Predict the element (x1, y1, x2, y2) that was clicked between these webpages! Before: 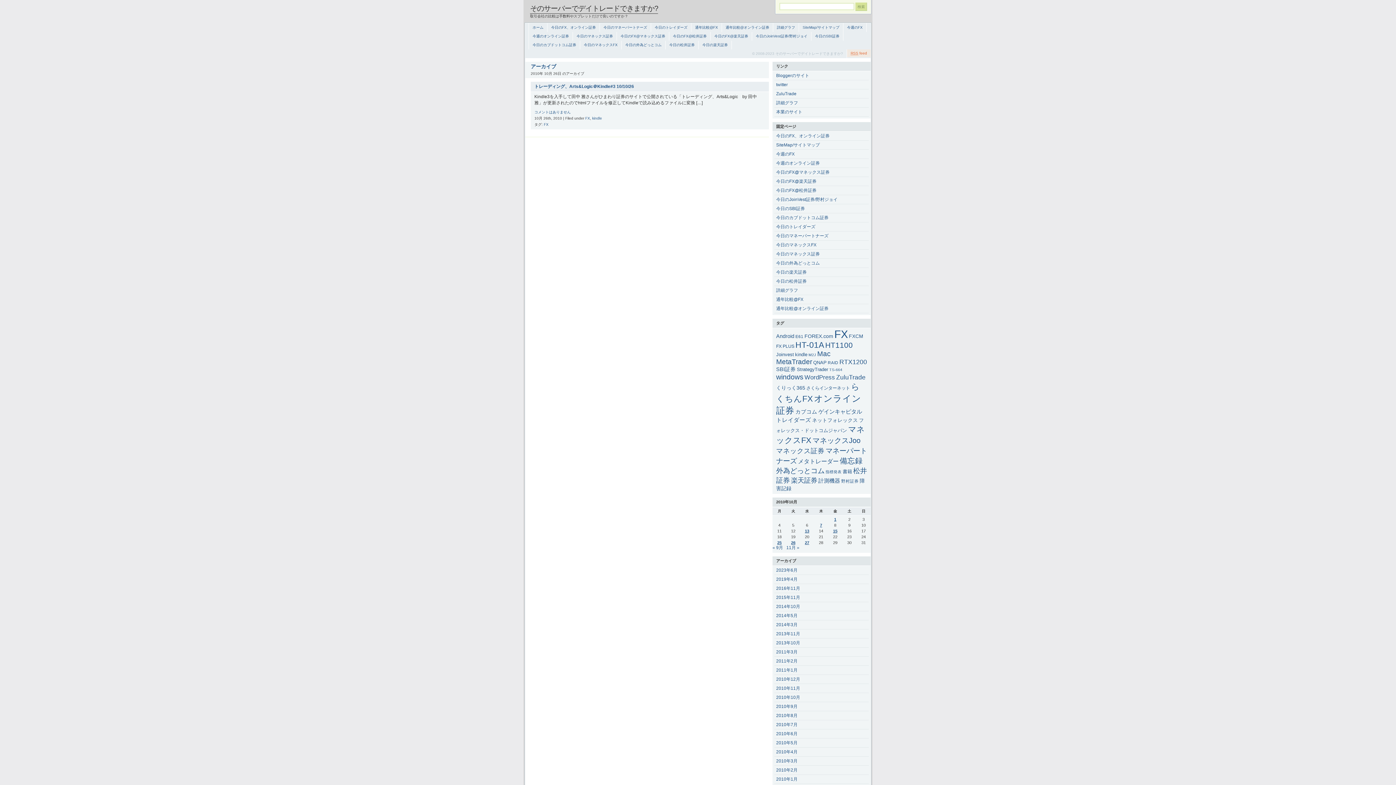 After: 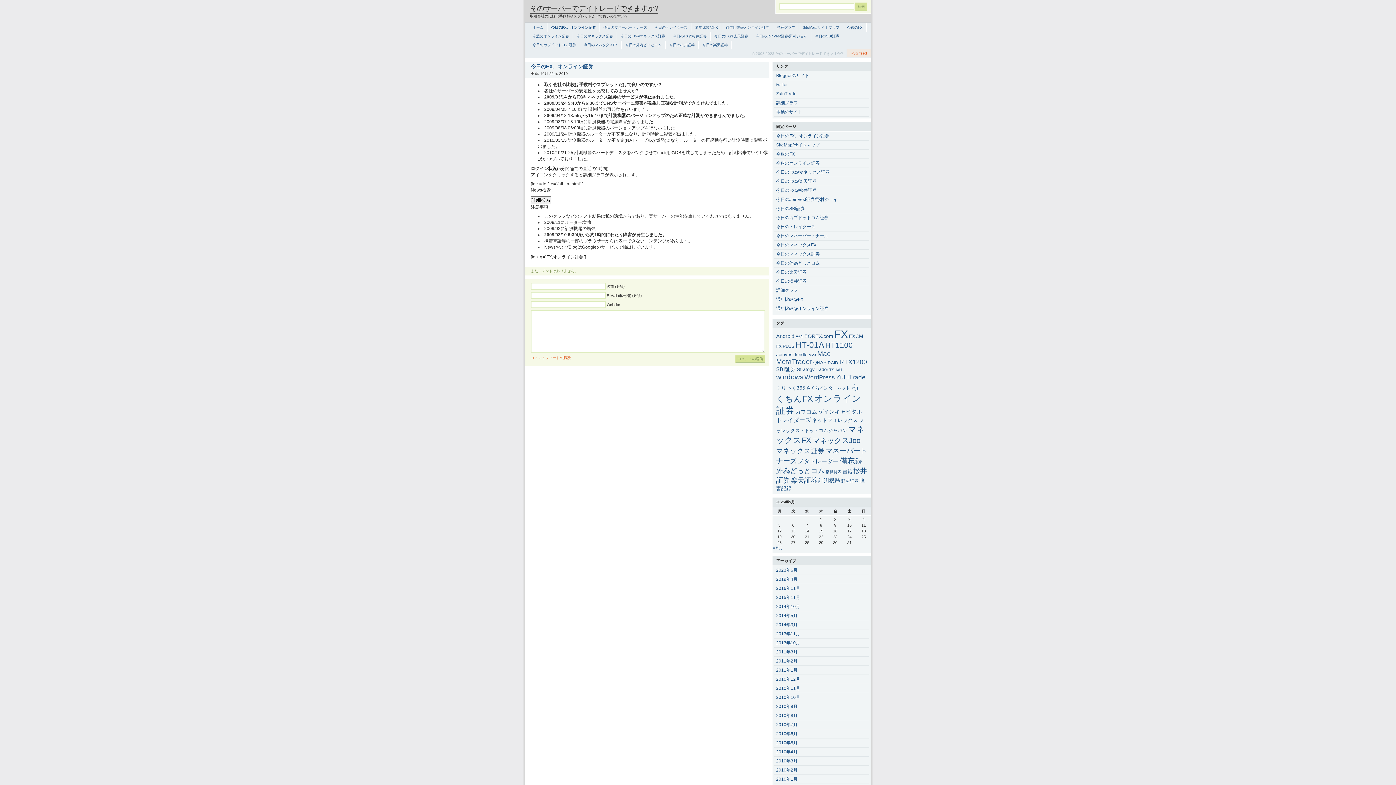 Action: label: 今日のFX、オンライン証券 bbox: (547, 23, 599, 32)